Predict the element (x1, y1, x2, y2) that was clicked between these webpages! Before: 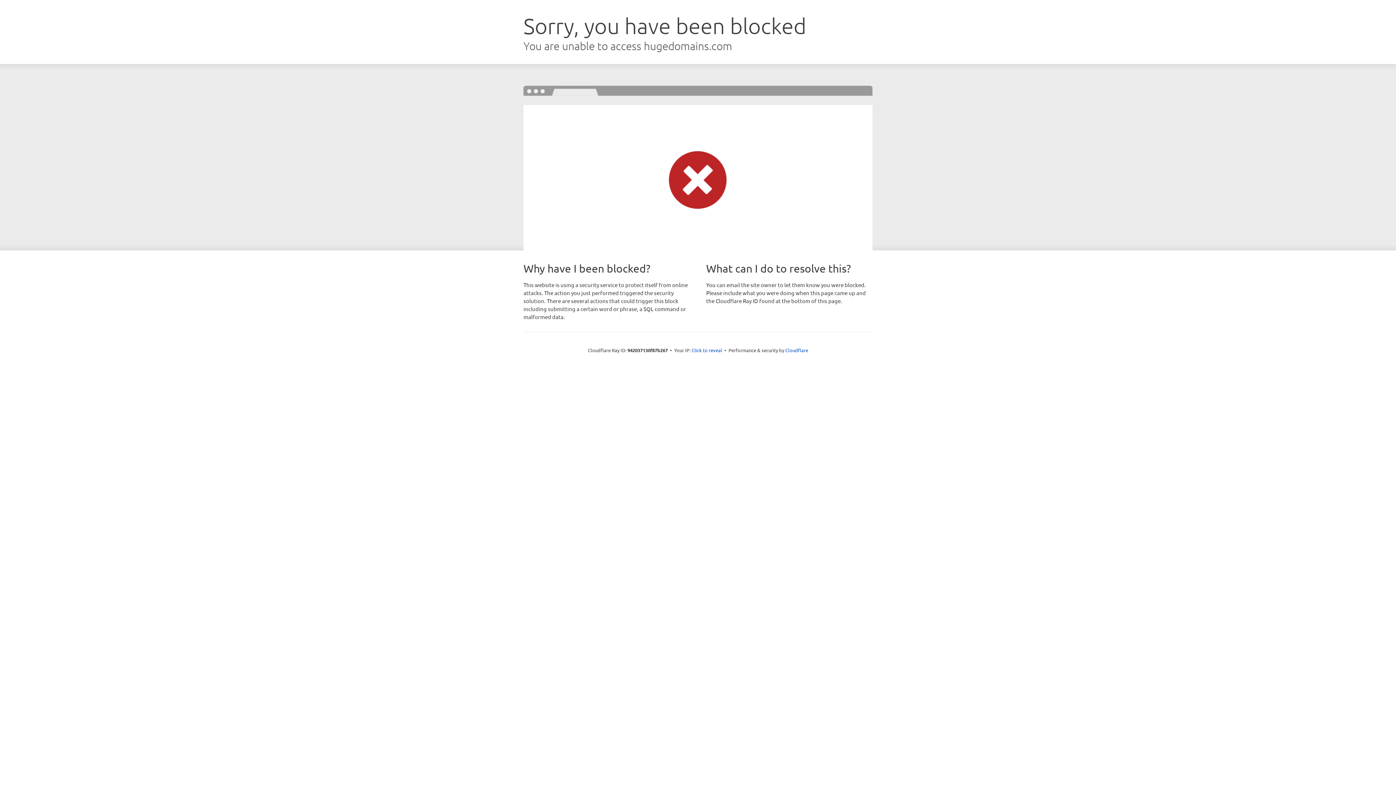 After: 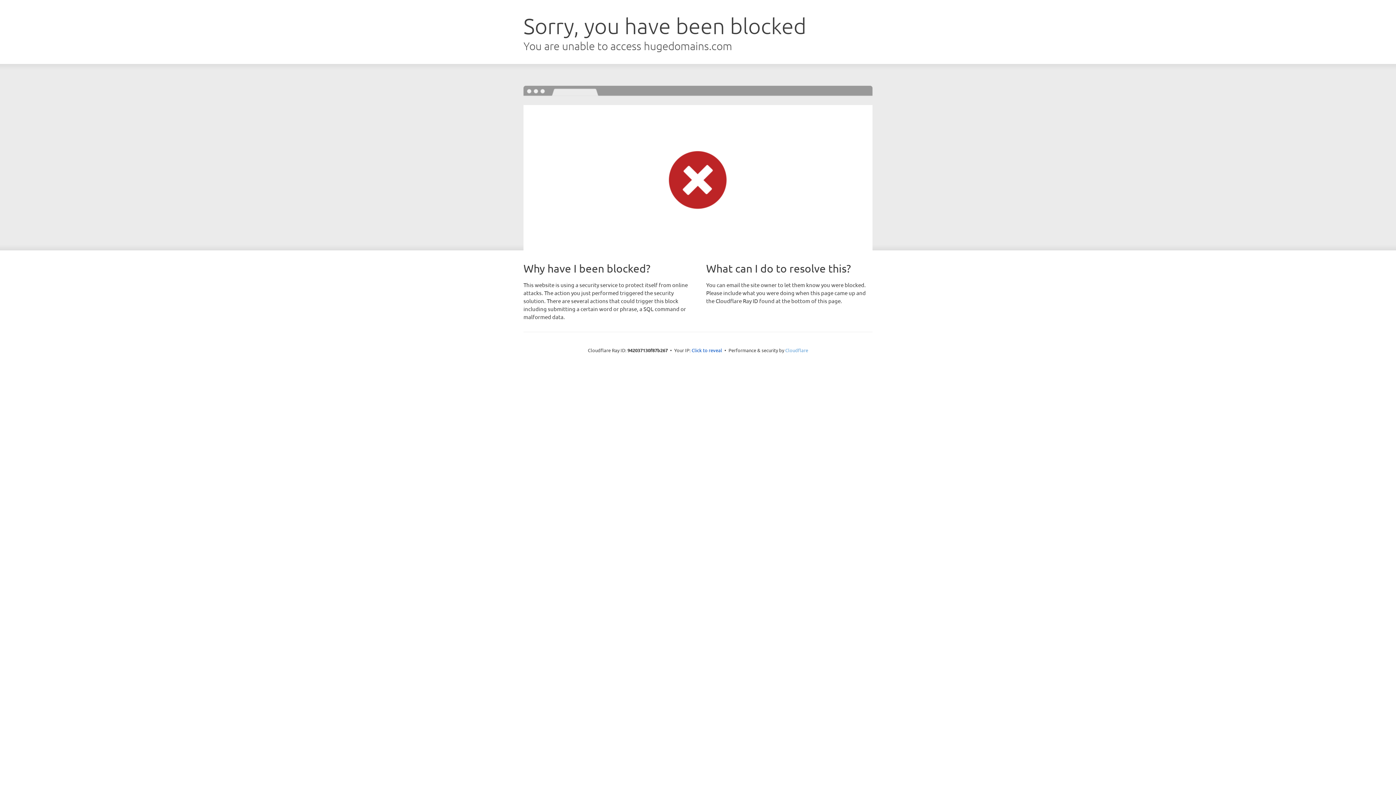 Action: bbox: (785, 347, 808, 353) label: Cloudflare